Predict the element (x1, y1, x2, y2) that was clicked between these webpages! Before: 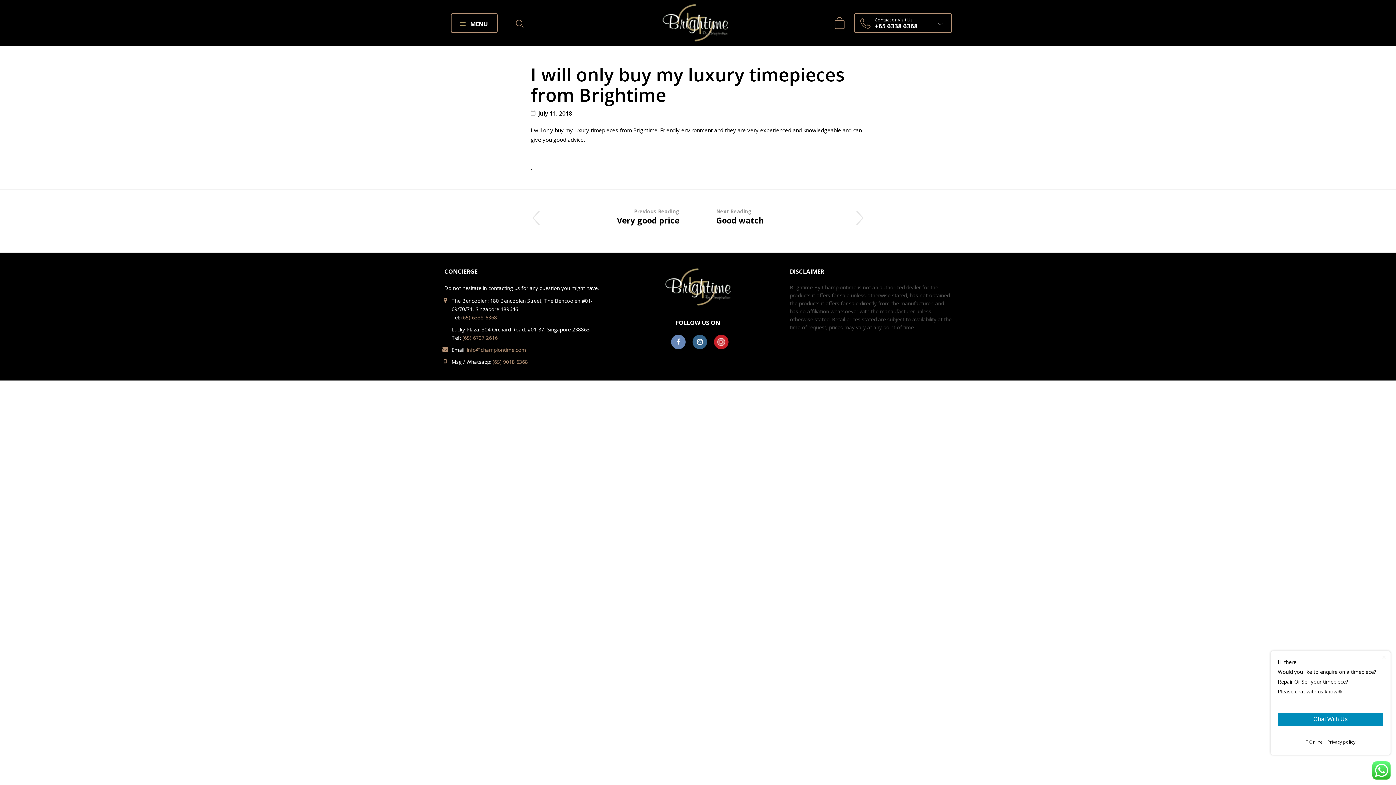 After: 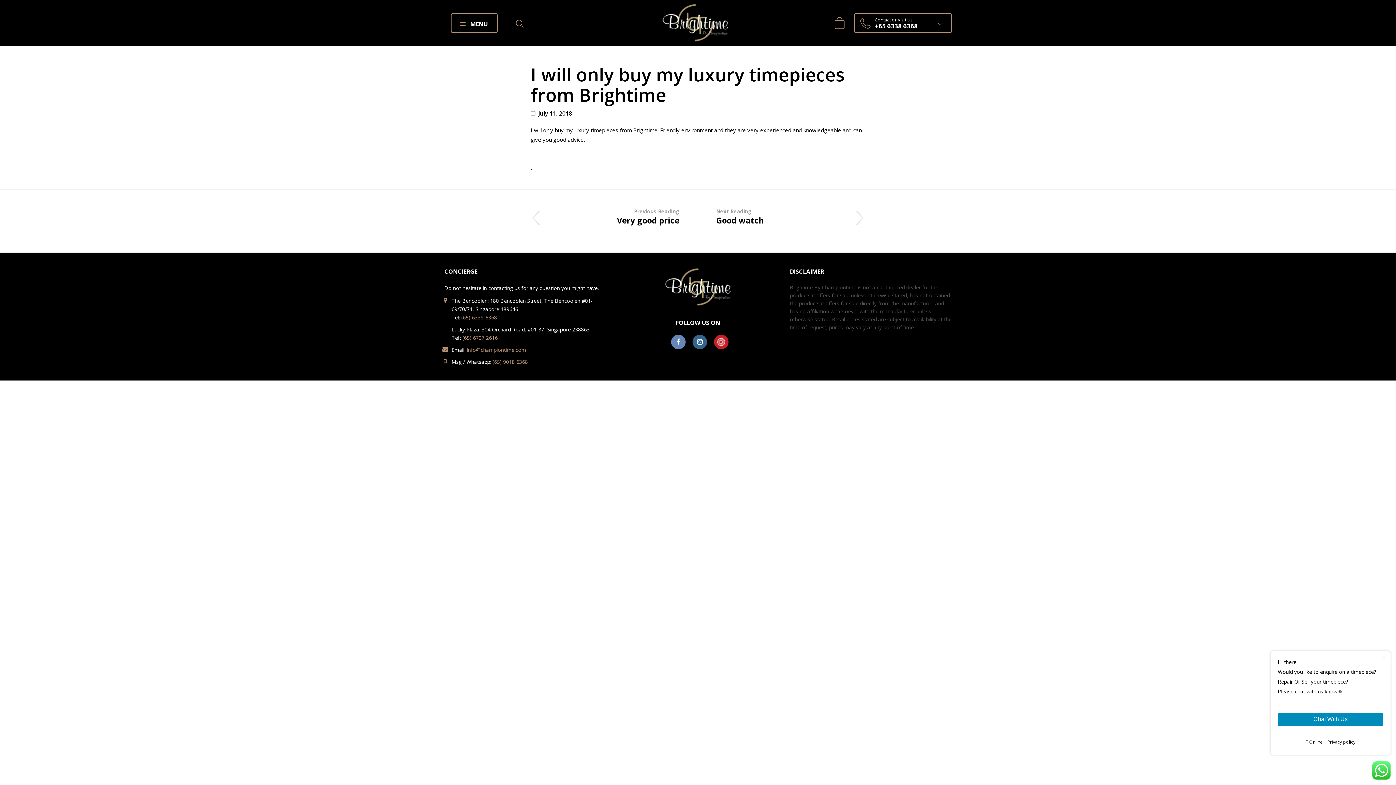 Action: label: (65) 6737 2616 bbox: (462, 334, 497, 341)